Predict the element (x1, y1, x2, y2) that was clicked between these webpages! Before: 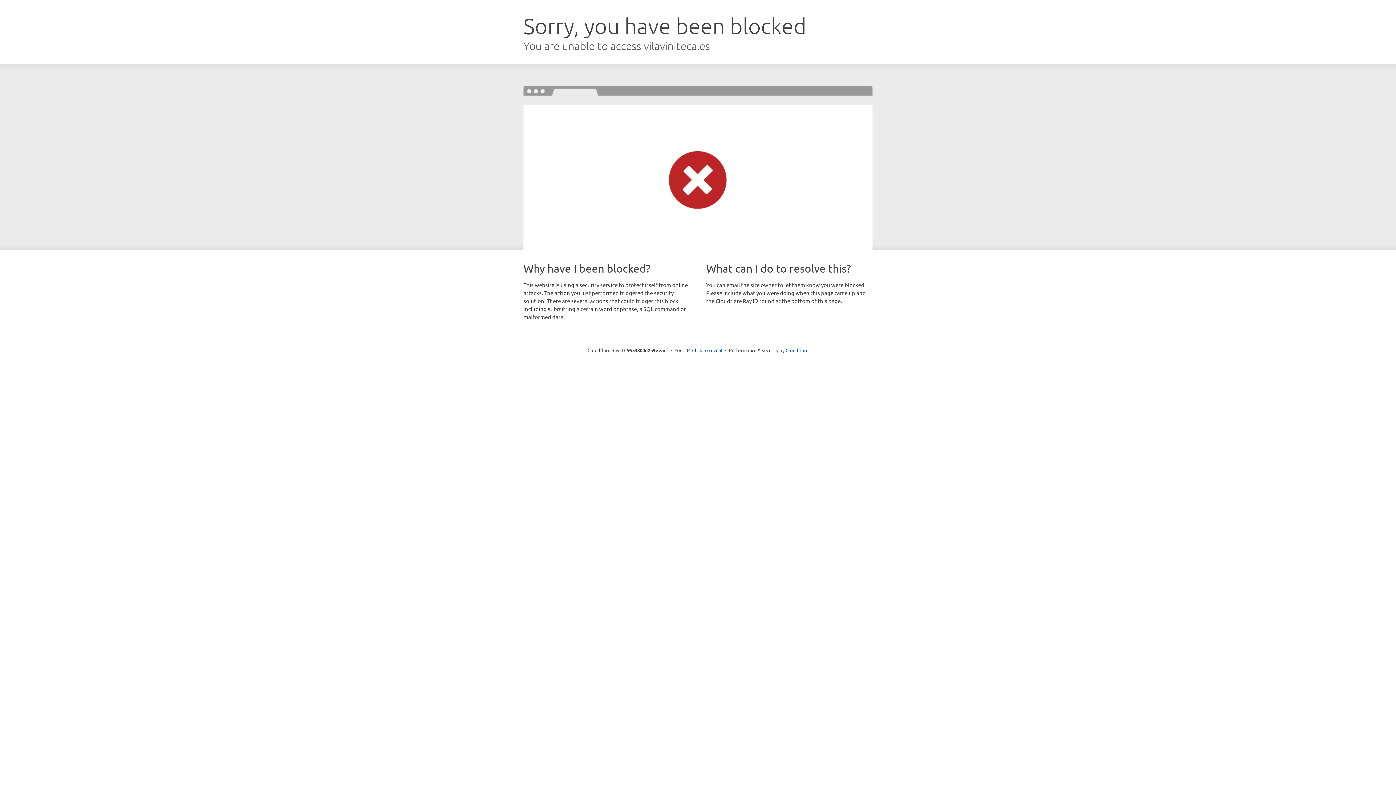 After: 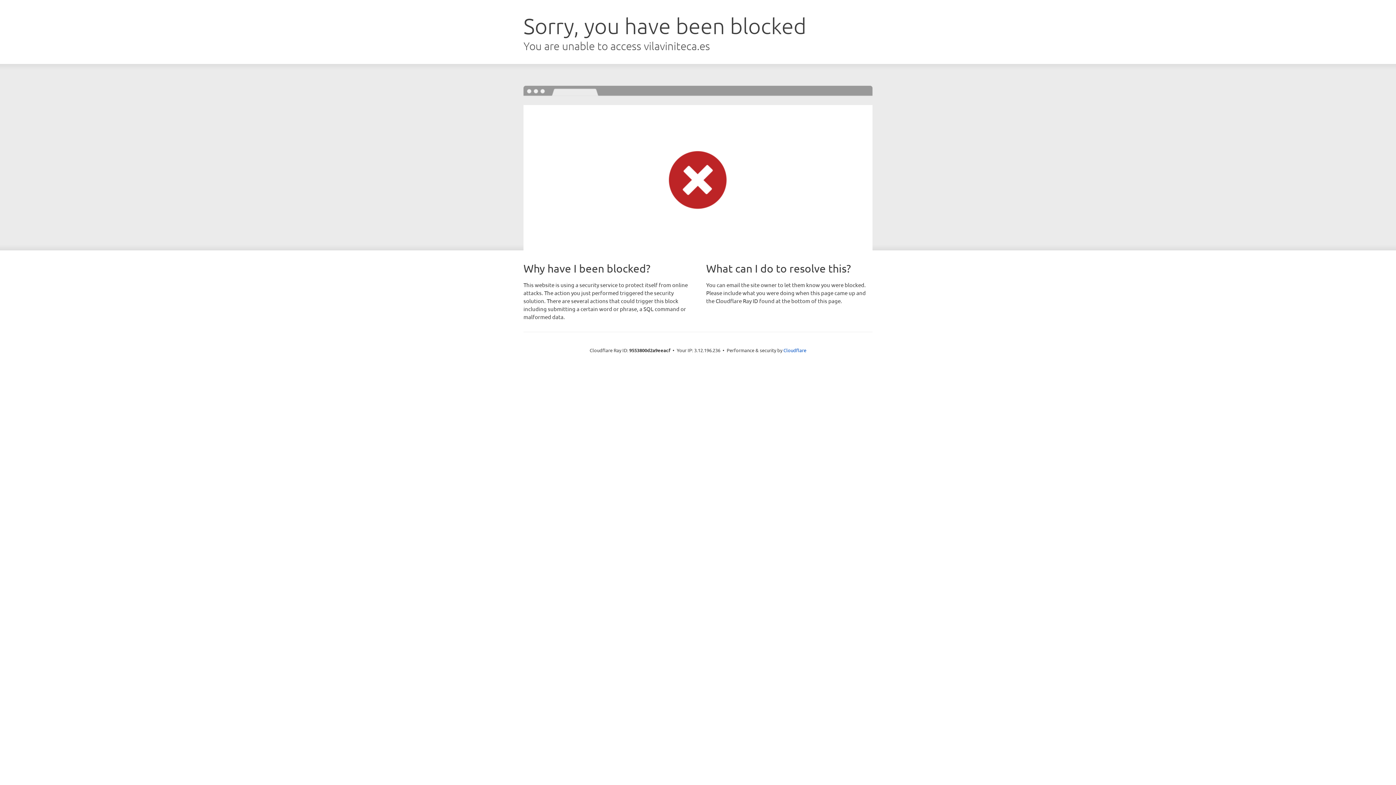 Action: label: Click to reveal bbox: (692, 346, 722, 353)